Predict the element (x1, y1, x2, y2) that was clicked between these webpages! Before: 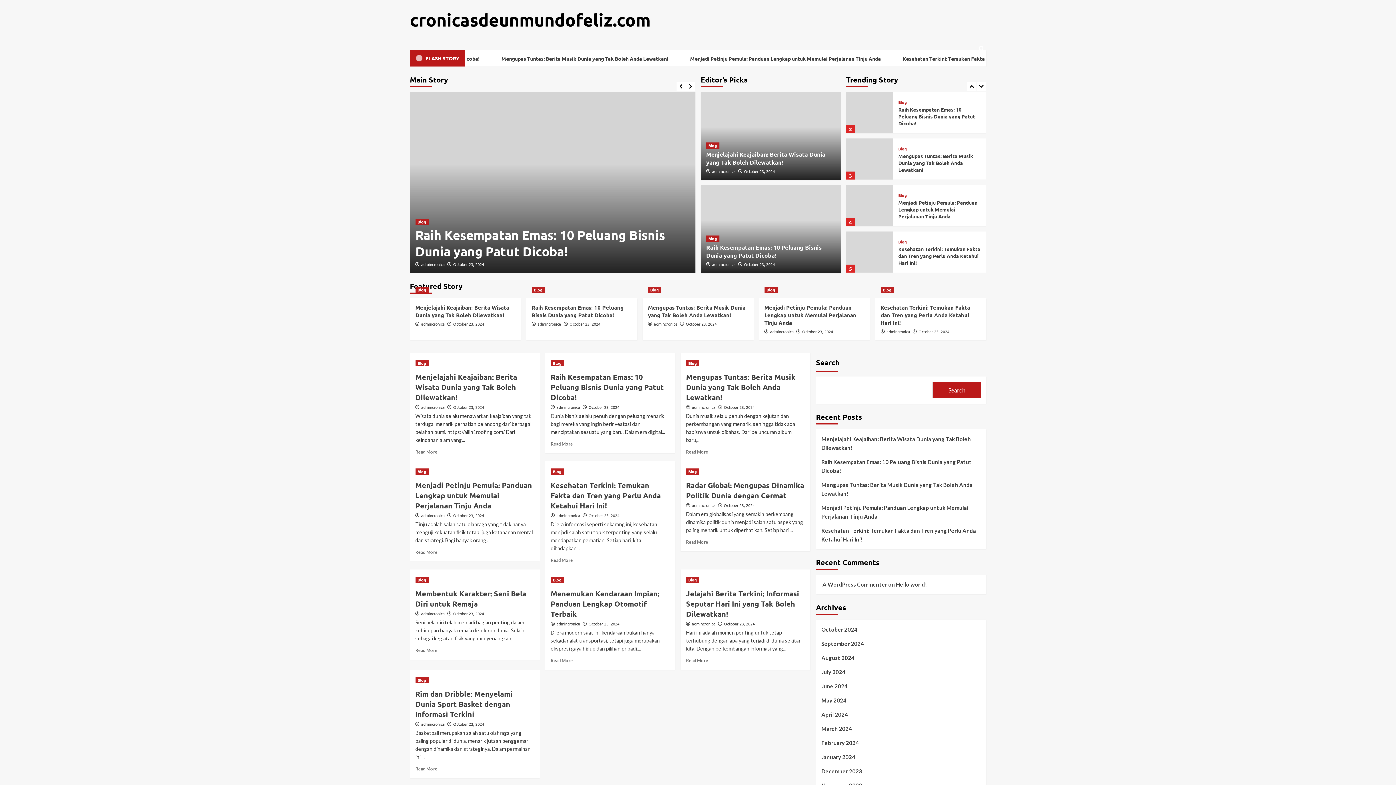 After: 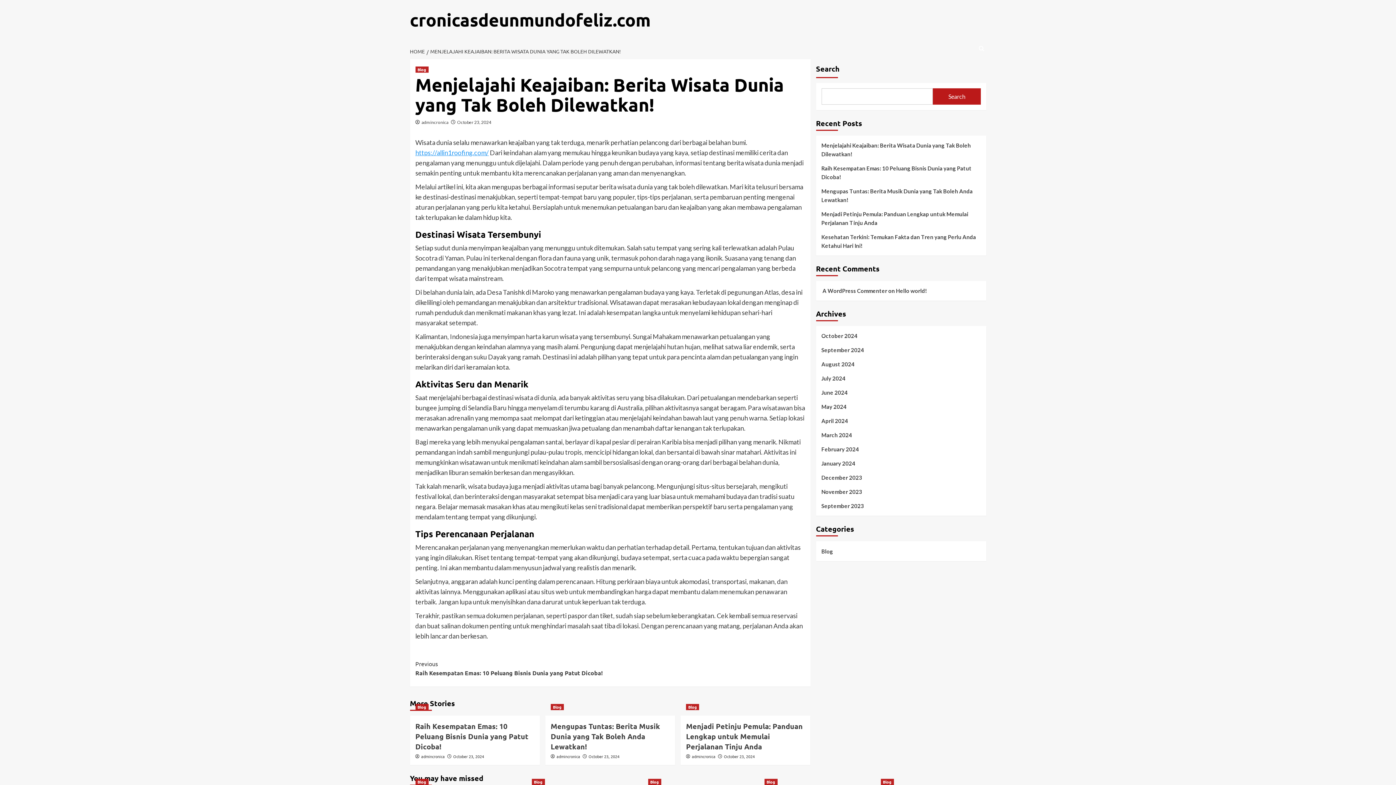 Action: bbox: (821, 434, 980, 457) label: Menjelajahi Keajaiban: Berita Wisata Dunia yang Tak Boleh Dilewatkan!